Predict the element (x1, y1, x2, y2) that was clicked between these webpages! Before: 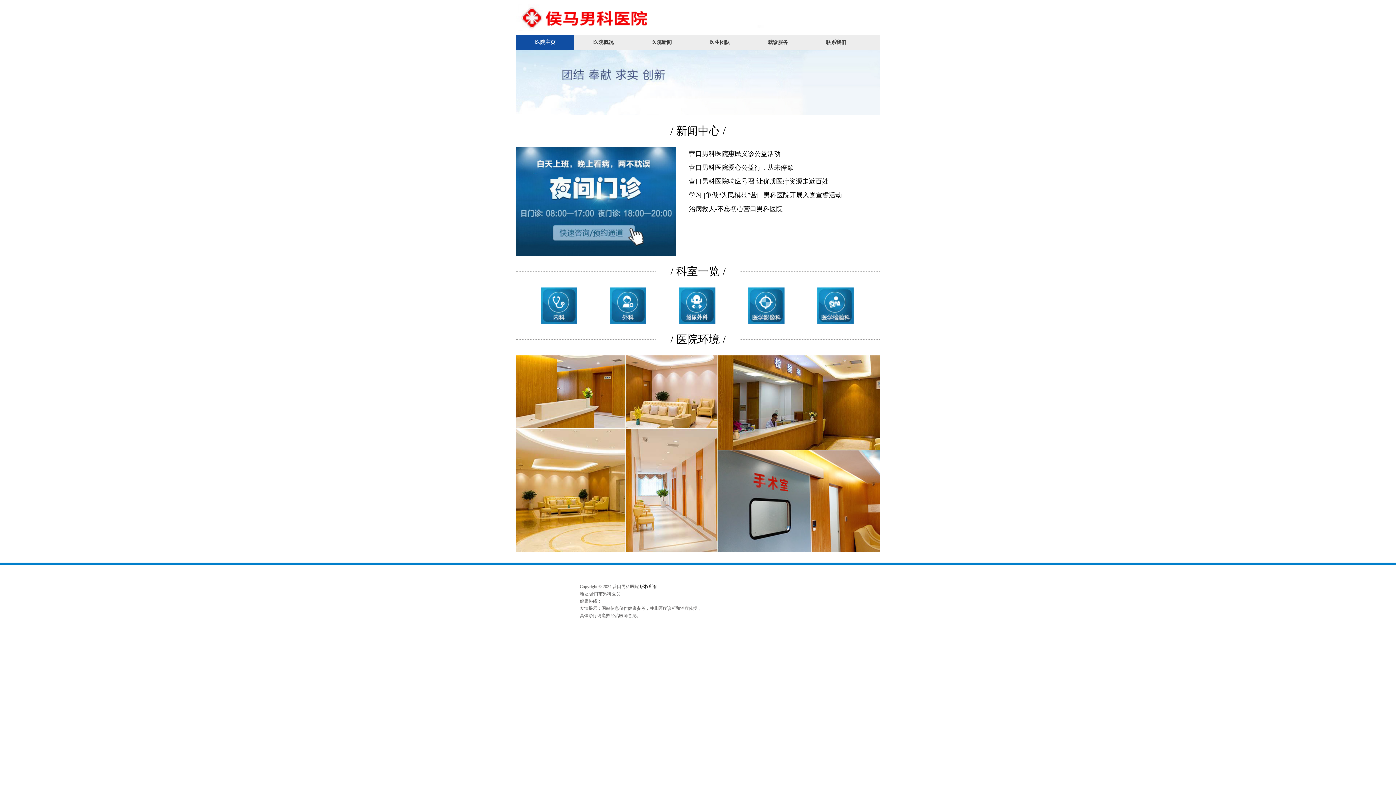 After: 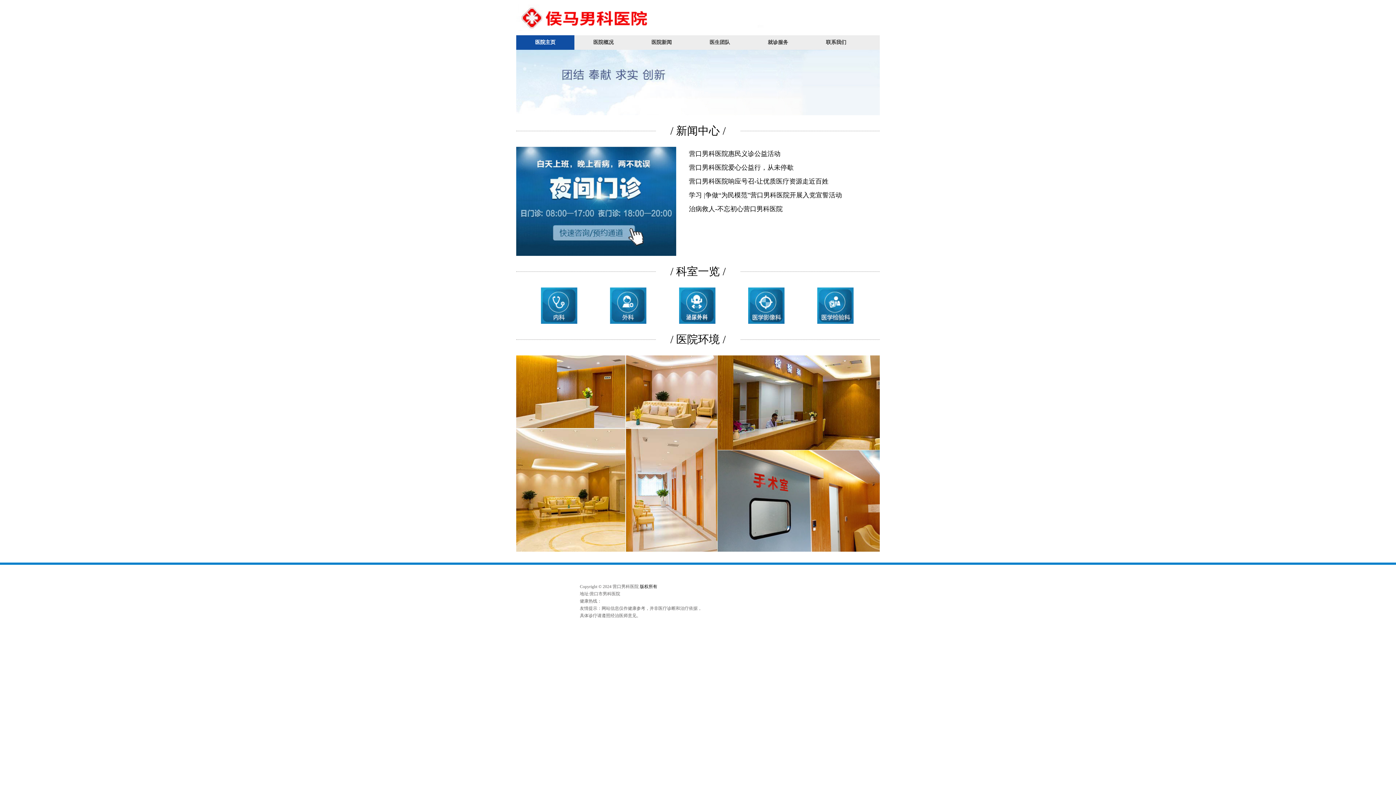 Action: bbox: (733, 287, 799, 324)